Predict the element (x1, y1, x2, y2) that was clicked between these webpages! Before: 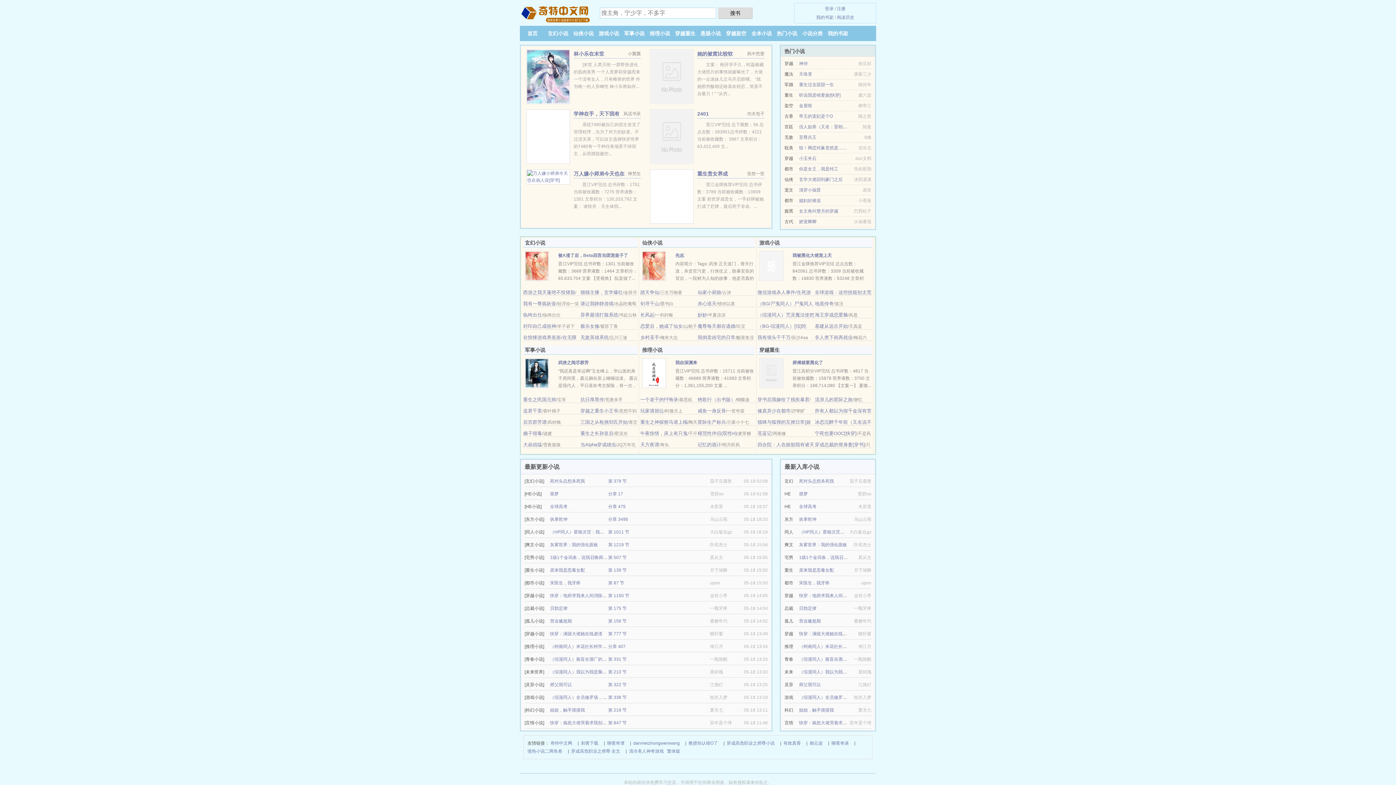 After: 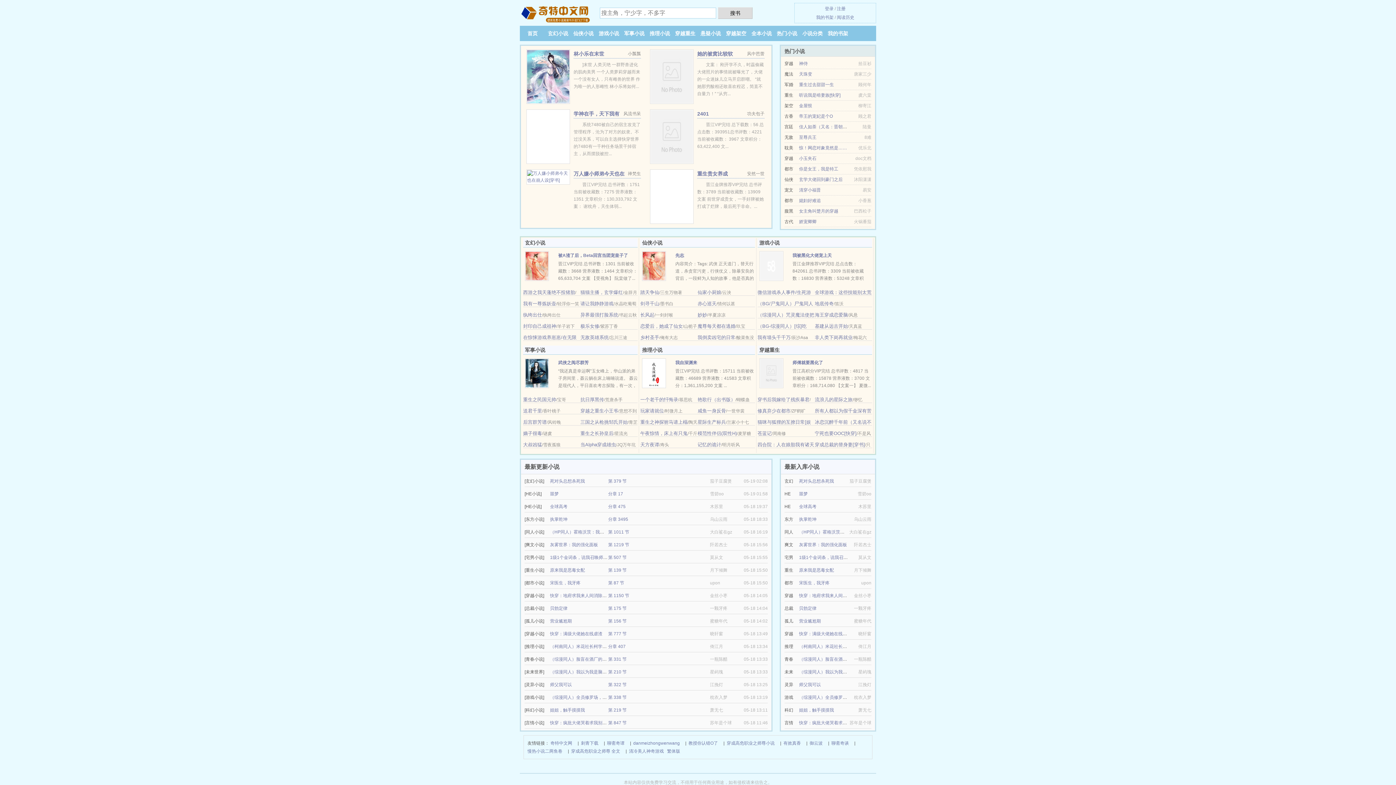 Action: label: （HP同人）霍格沃茨：我能无限加载词条！ bbox: (799, 529, 884, 534)